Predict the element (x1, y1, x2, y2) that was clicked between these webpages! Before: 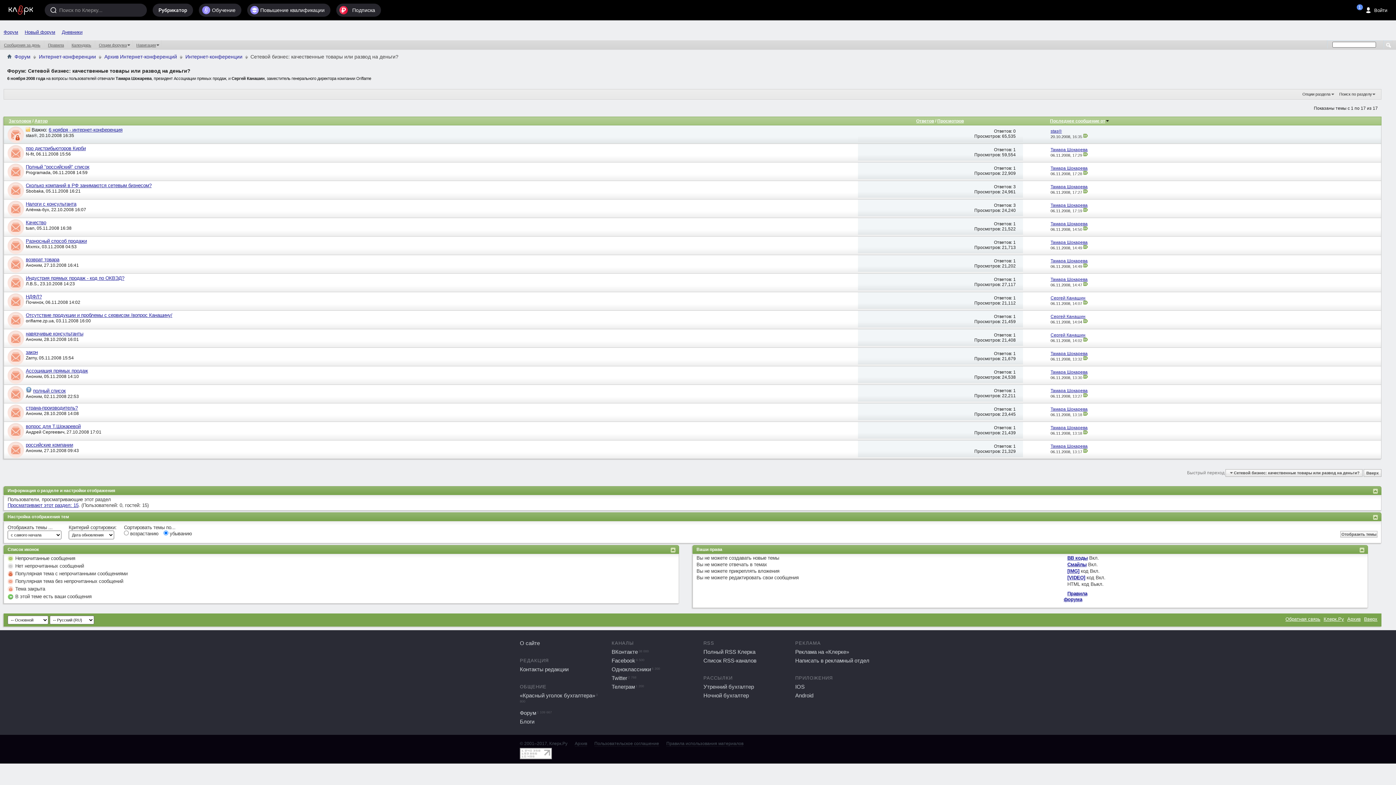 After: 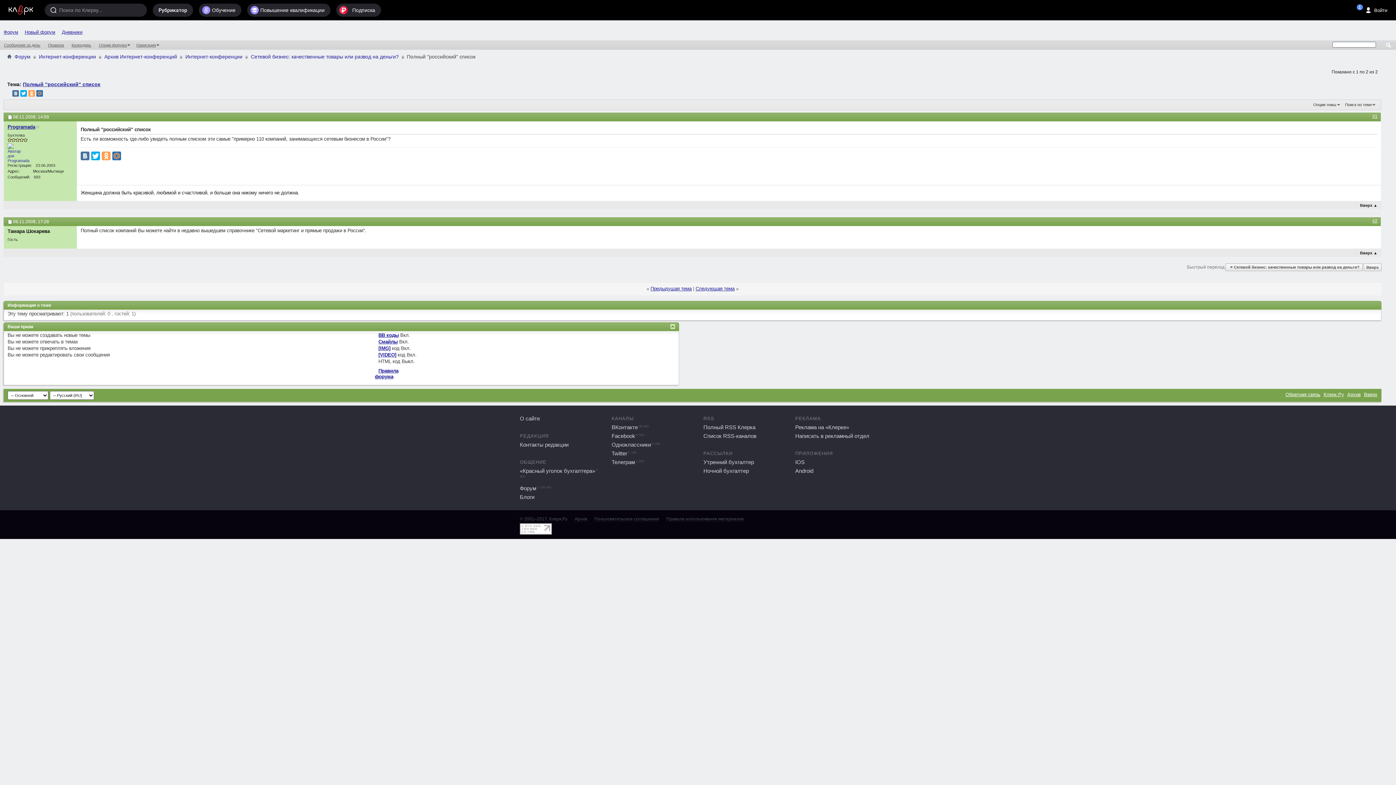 Action: bbox: (1083, 171, 1087, 175)